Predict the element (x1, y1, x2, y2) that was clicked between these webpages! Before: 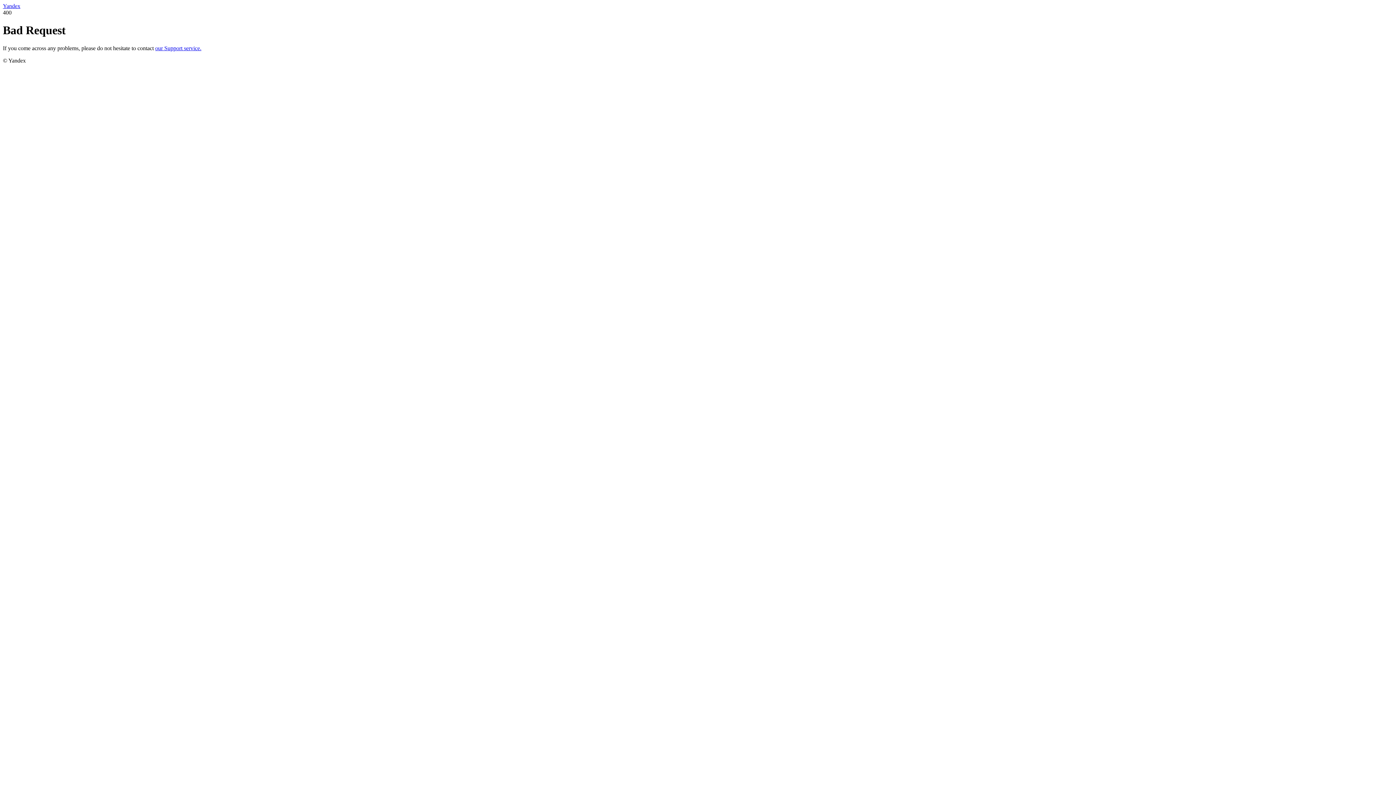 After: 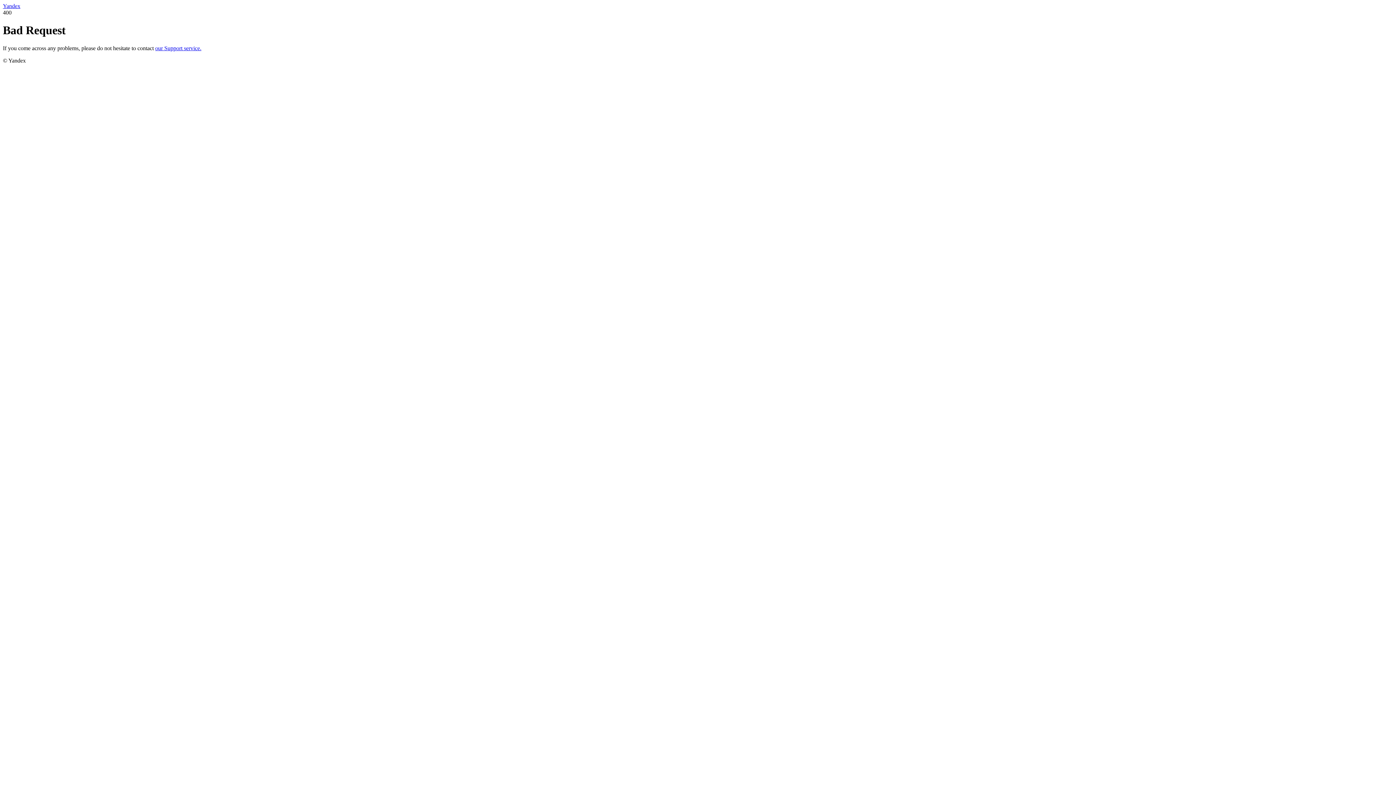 Action: label: our Support service. bbox: (155, 45, 201, 51)